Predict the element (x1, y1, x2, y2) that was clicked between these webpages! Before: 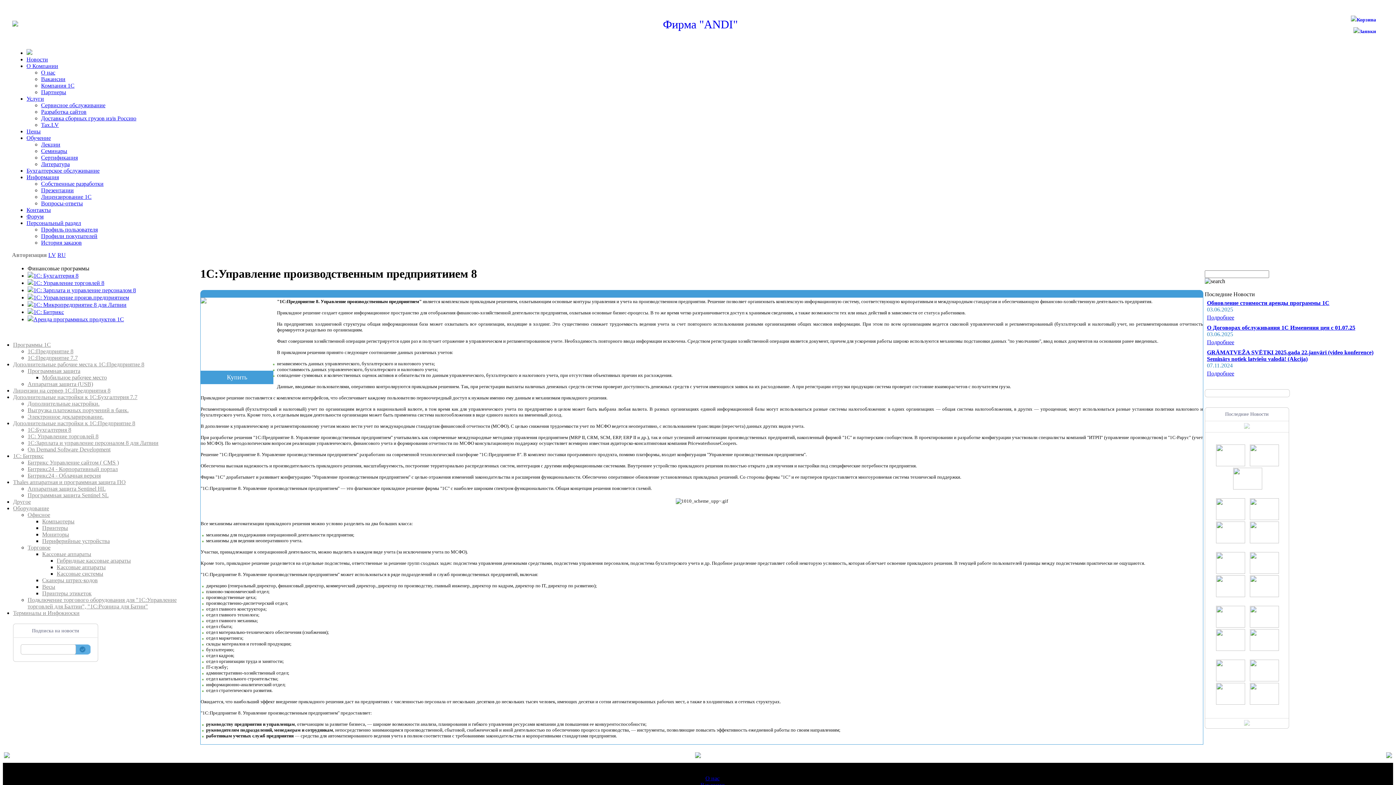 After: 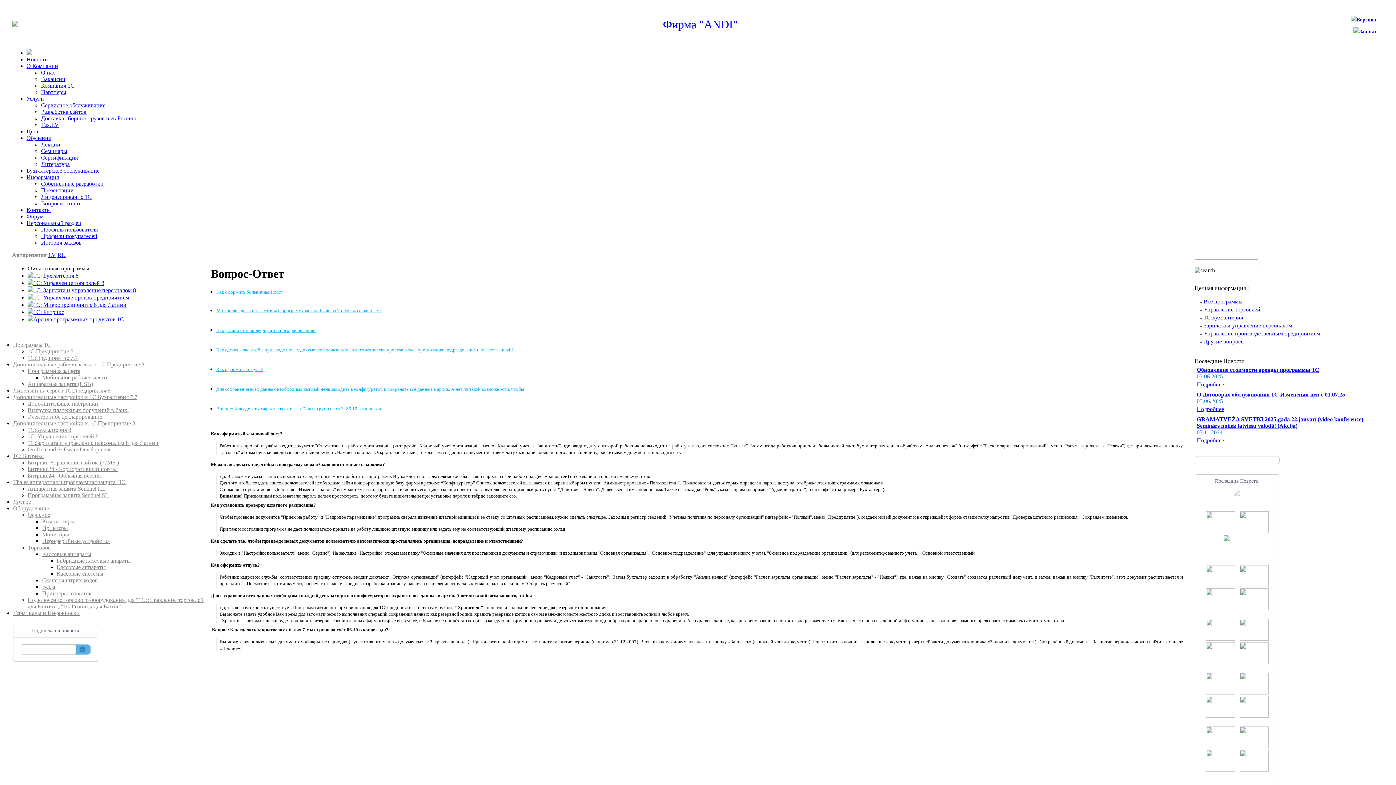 Action: bbox: (41, 200, 82, 206) label: Вопросы-ответы